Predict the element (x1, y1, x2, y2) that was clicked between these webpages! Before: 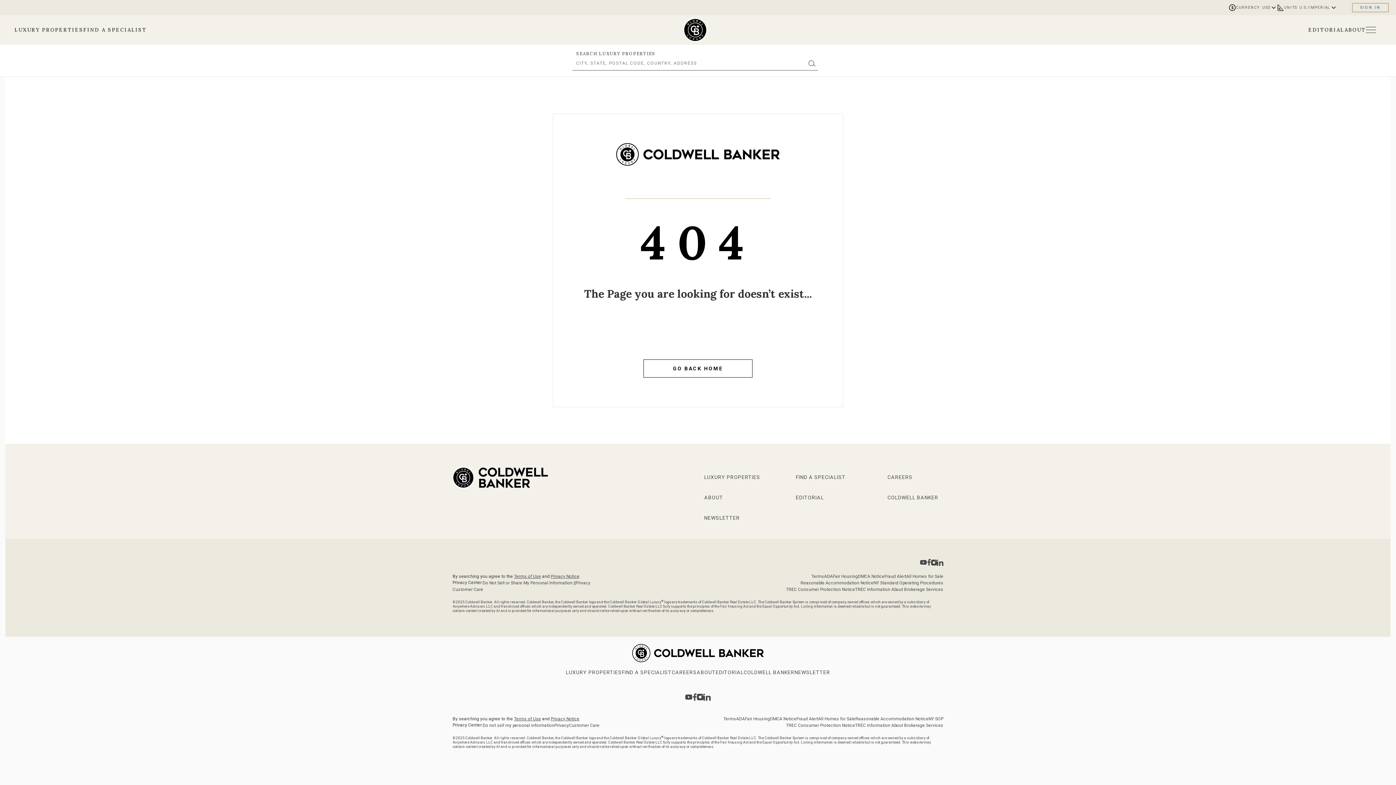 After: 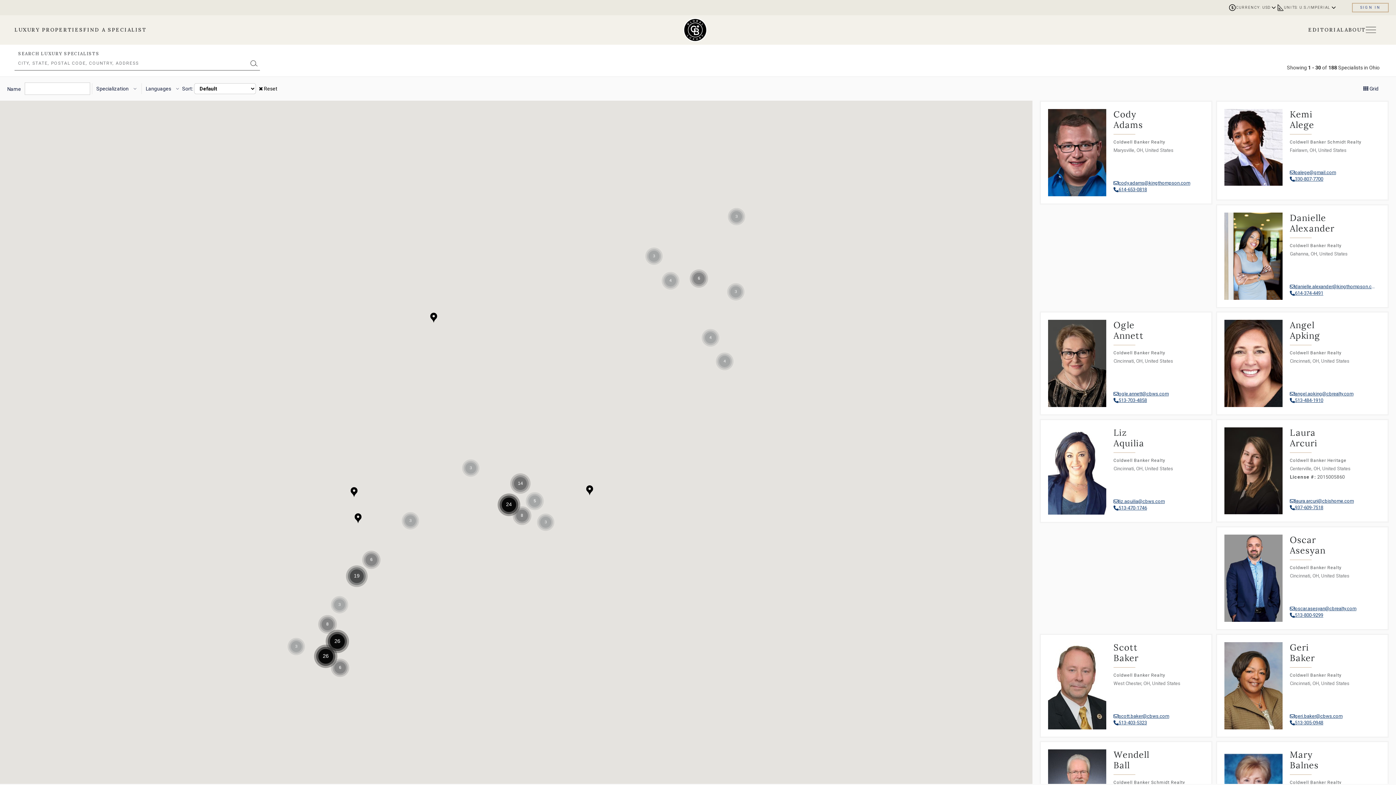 Action: bbox: (83, 26, 146, 33) label: Go to specialists page